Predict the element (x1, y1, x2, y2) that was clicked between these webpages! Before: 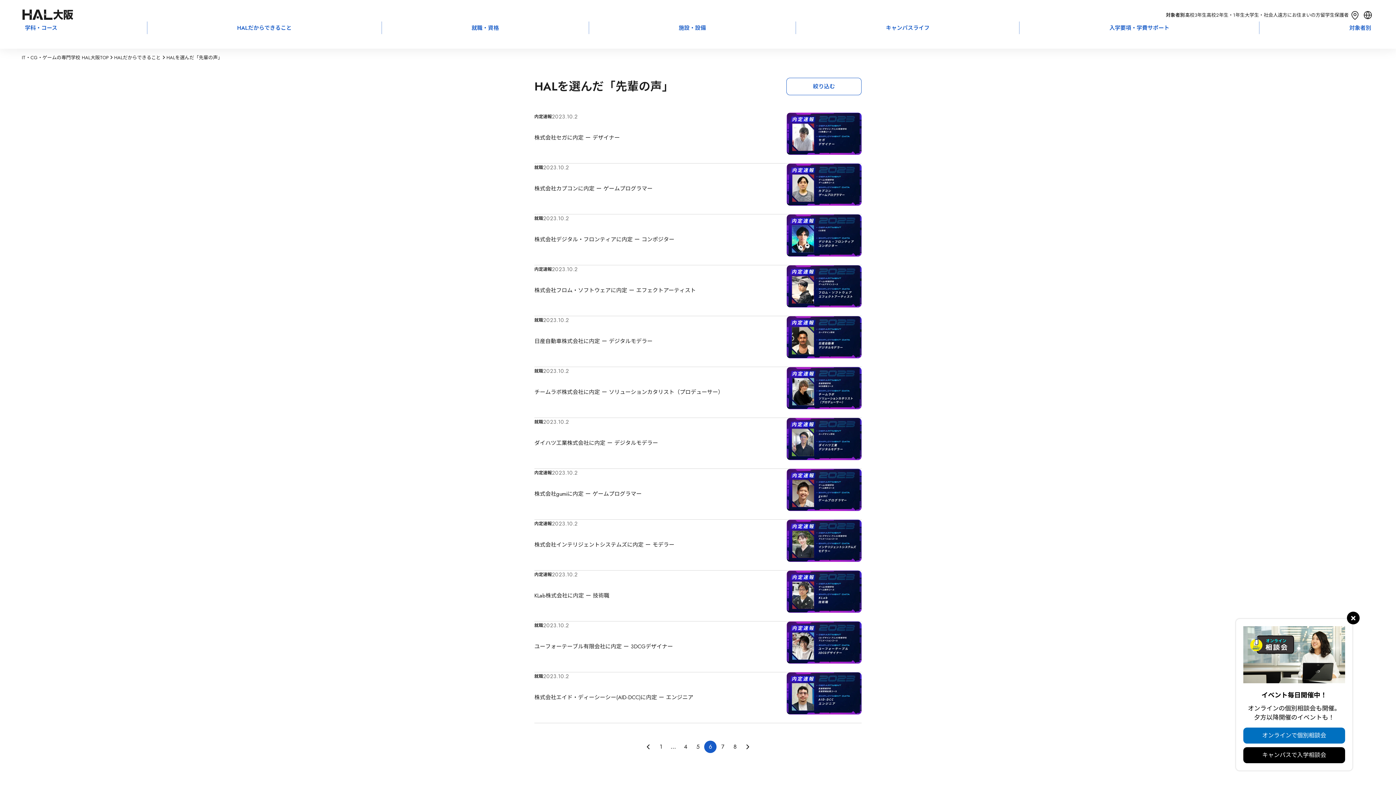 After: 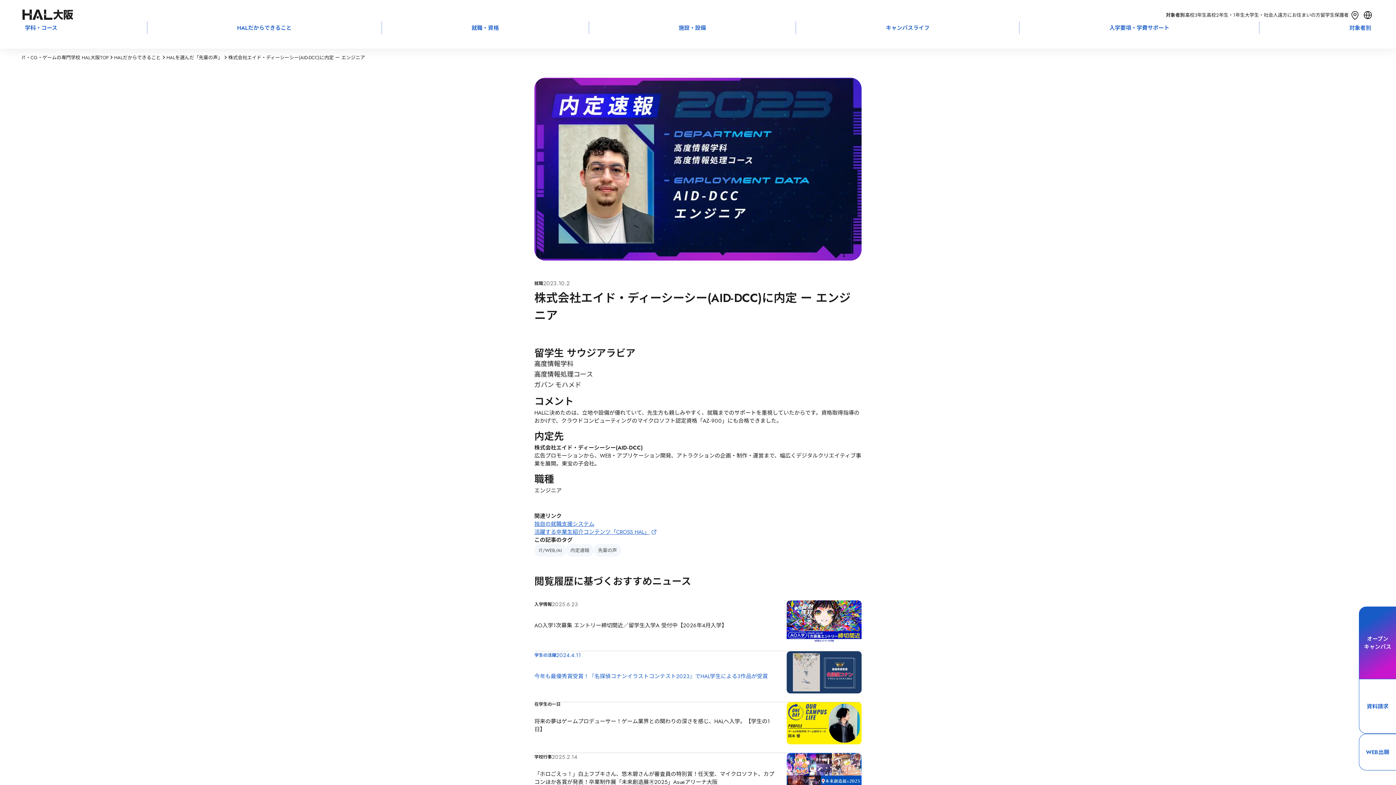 Action: bbox: (534, 672, 861, 723) label: 就職

2023.10.2

株式会社エイド・ディーシーシー(AID-DCC)に内定 ー エンジニア